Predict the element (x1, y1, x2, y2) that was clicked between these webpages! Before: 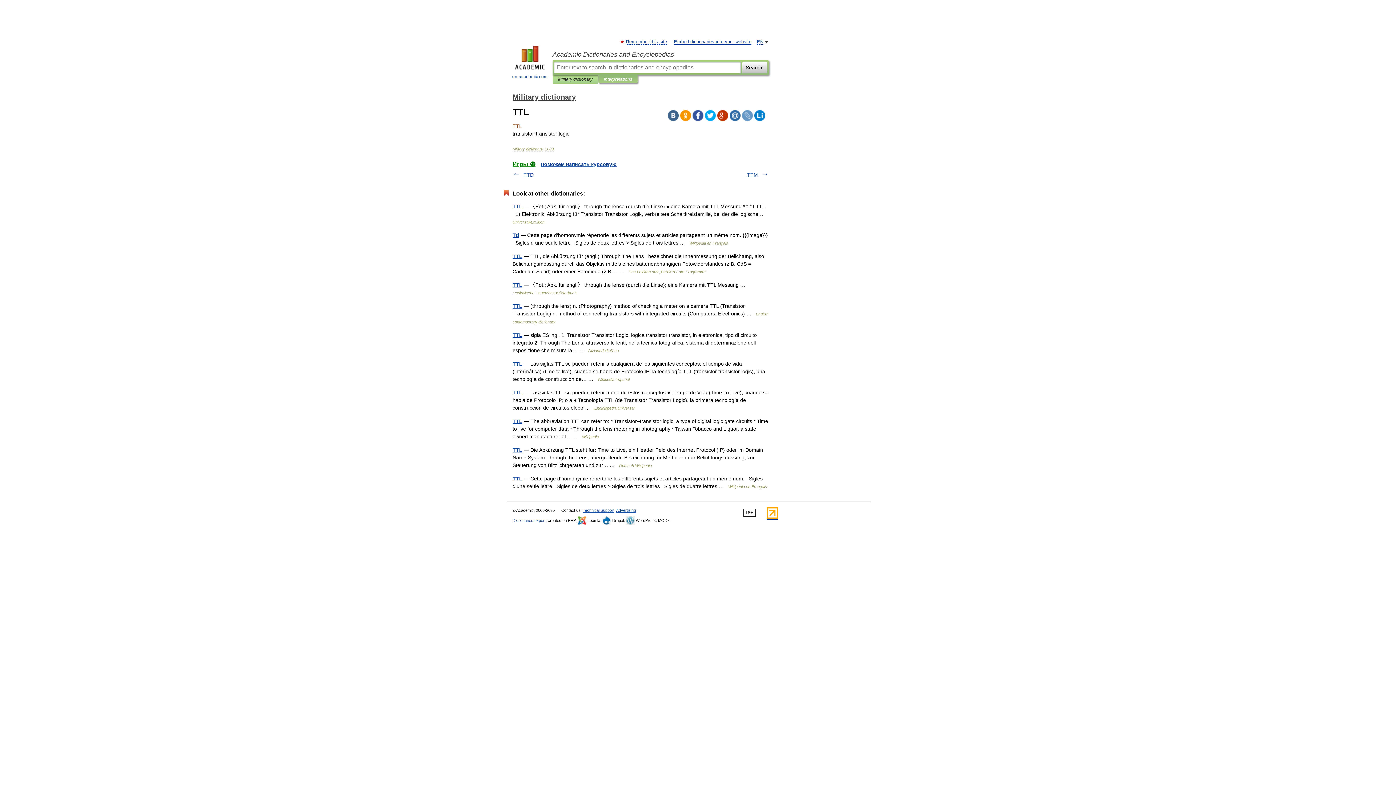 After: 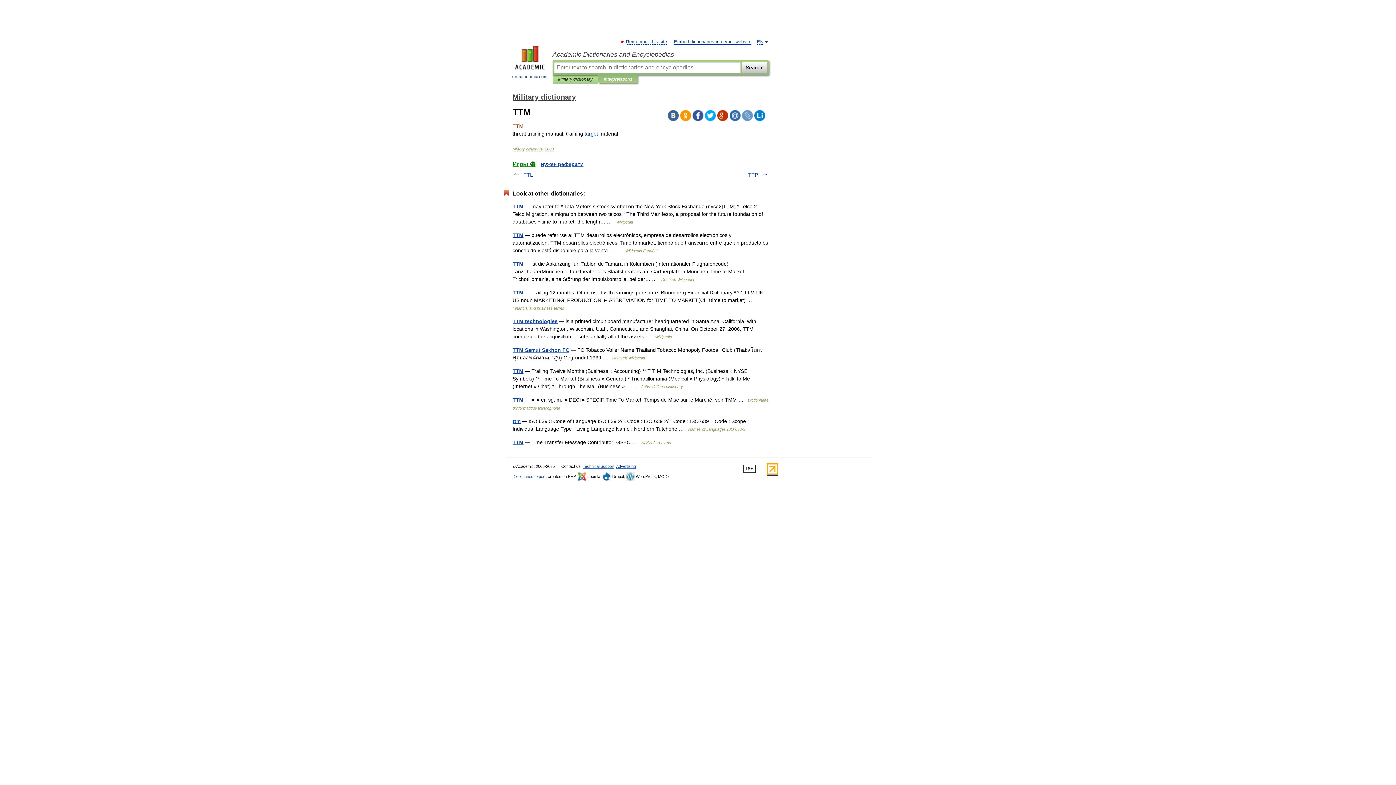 Action: bbox: (747, 172, 758, 177) label: TTM